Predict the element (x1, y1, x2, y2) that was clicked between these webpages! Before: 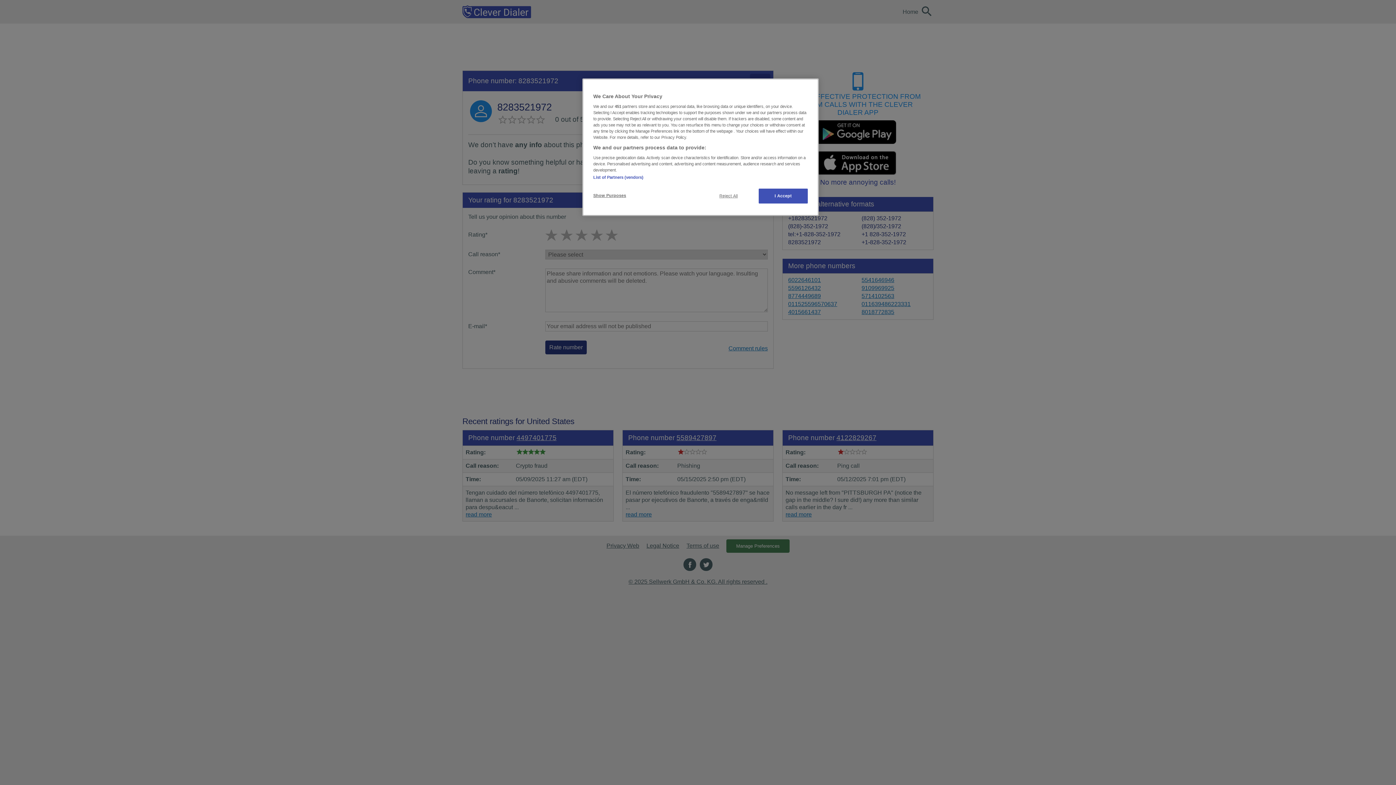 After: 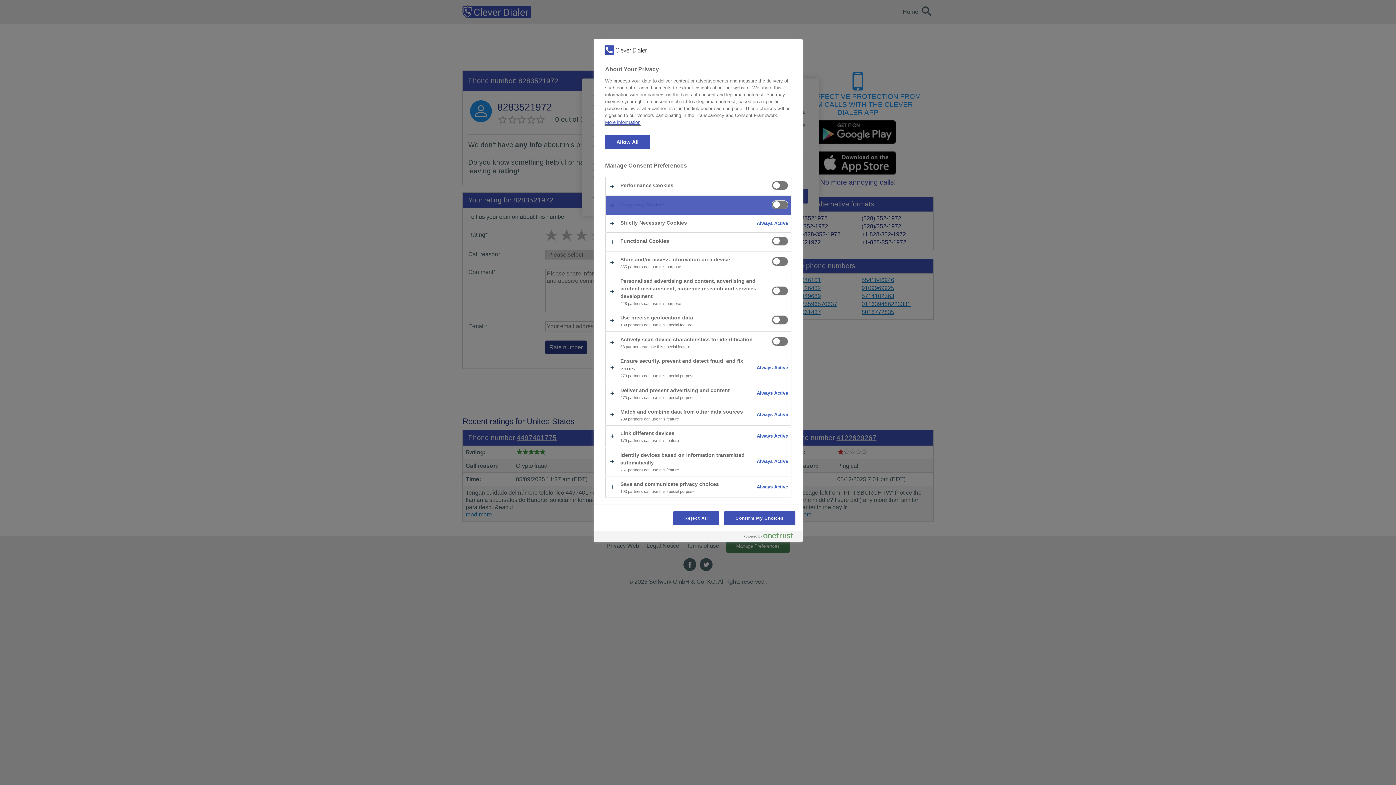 Action: label: Show Purposes bbox: (593, 188, 642, 202)